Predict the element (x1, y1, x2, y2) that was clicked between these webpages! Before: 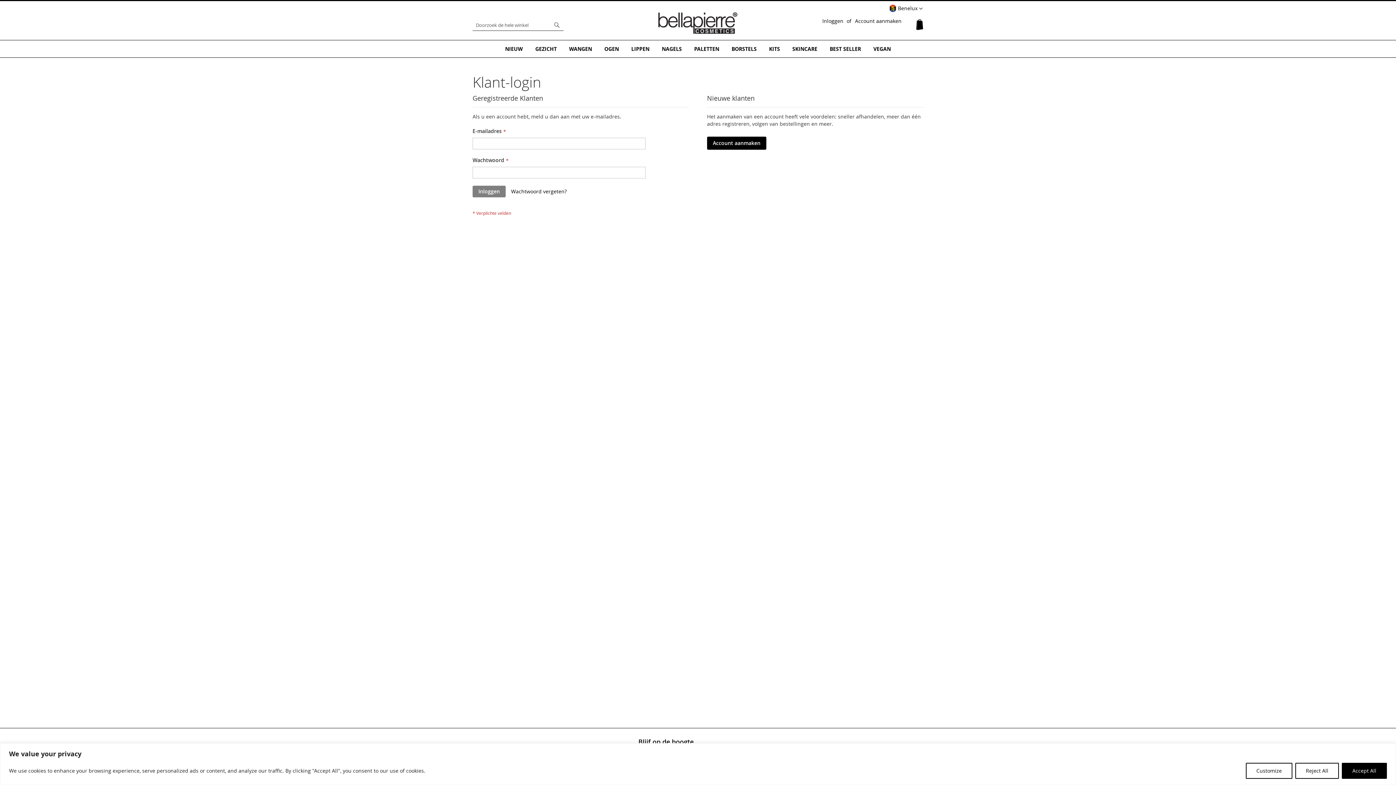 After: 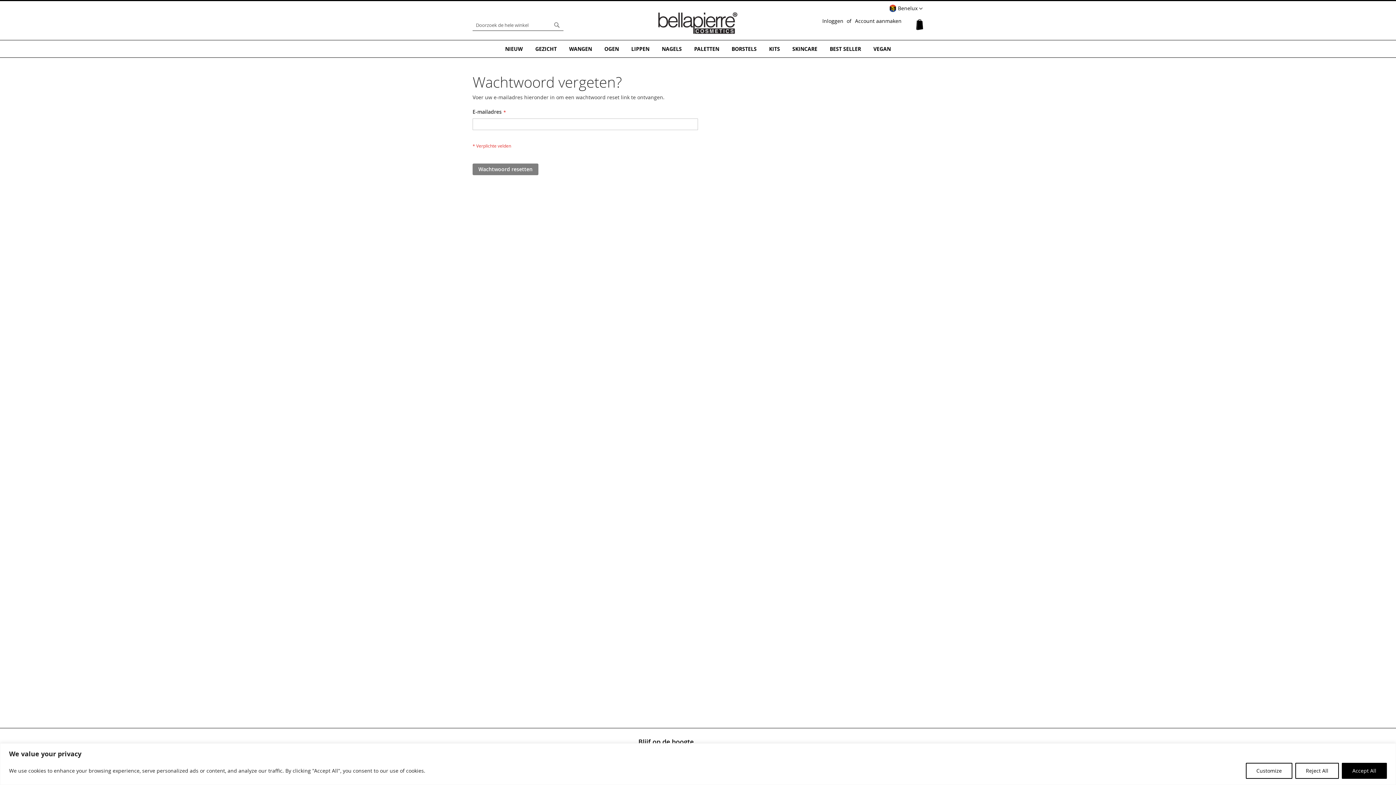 Action: bbox: (511, 187, 566, 195) label: Wachtwoord vergeten?